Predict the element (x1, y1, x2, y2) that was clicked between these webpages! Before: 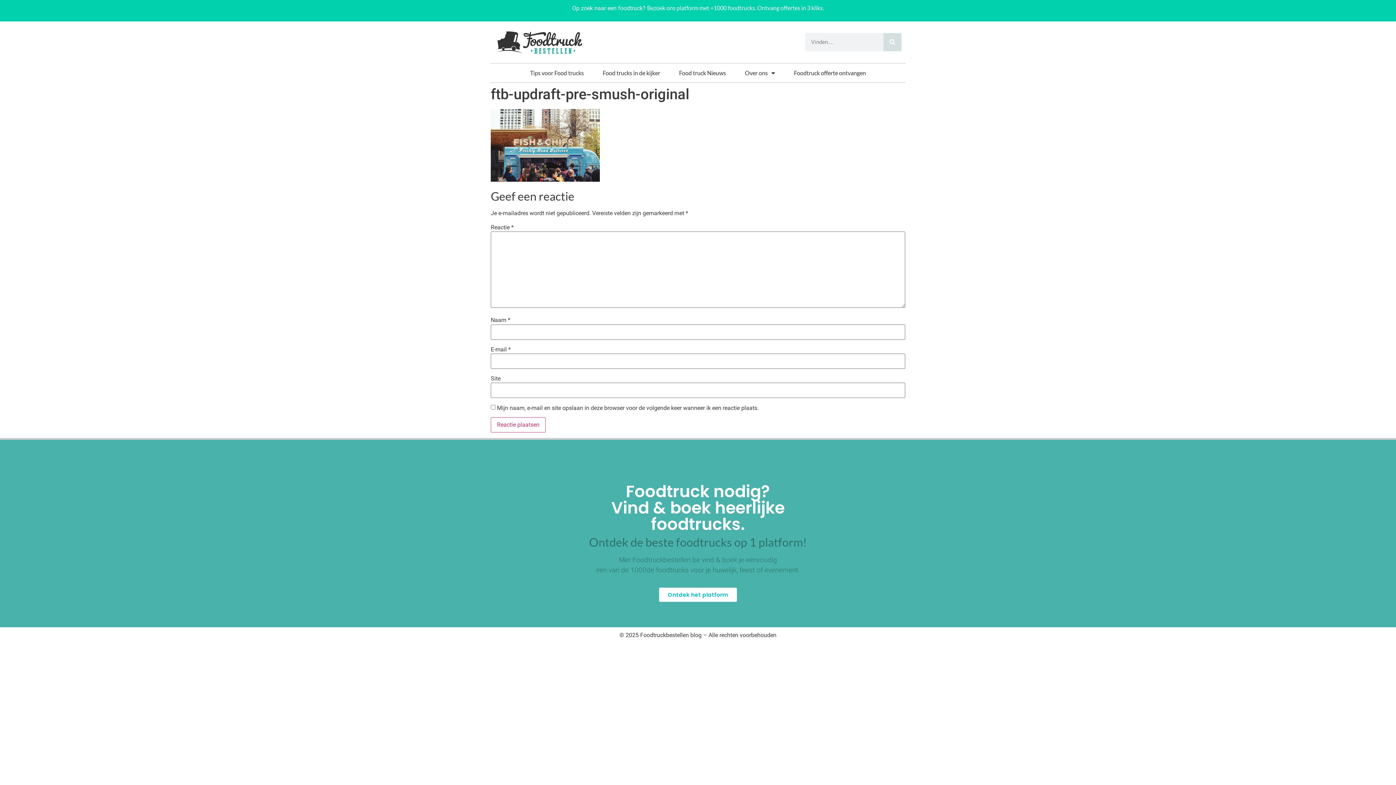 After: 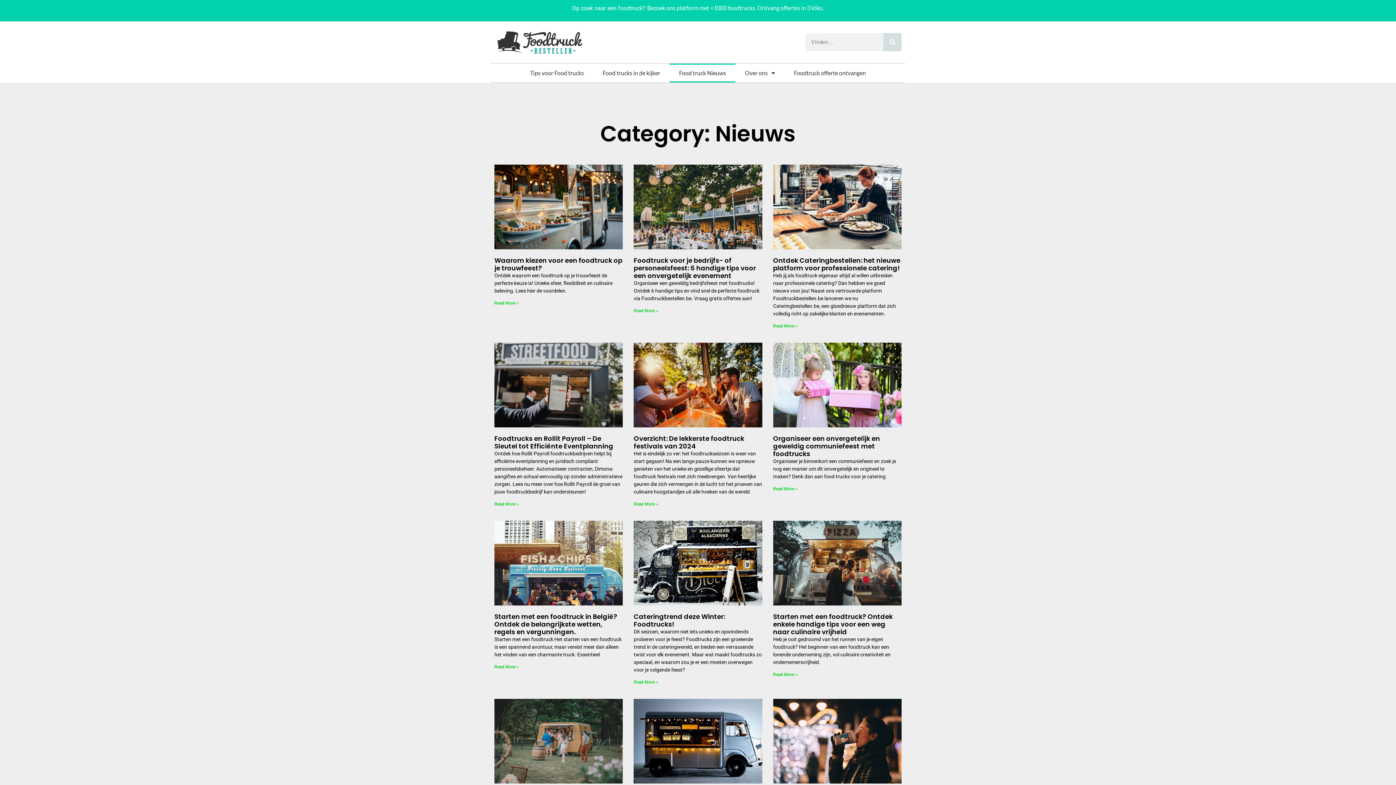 Action: bbox: (669, 63, 735, 82) label: Food truck Nieuws